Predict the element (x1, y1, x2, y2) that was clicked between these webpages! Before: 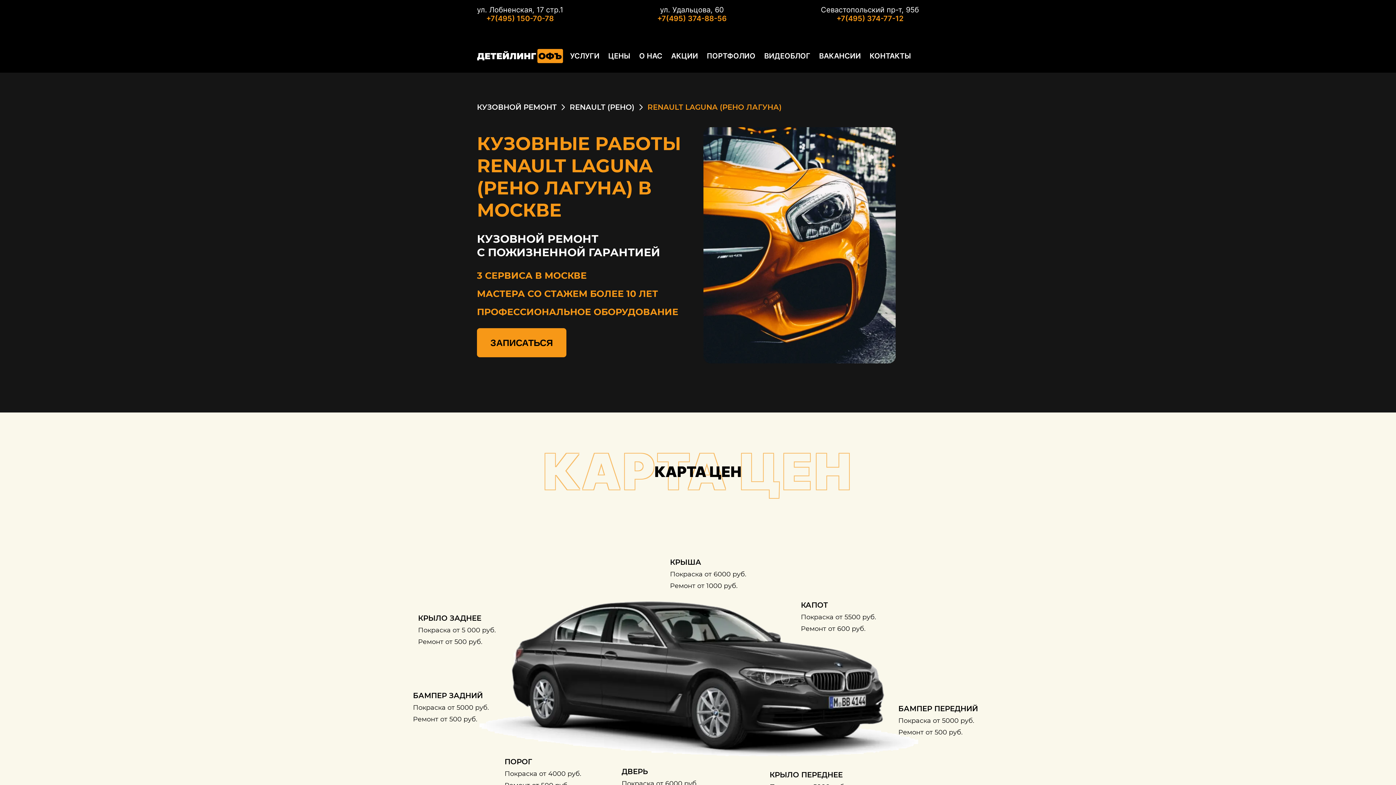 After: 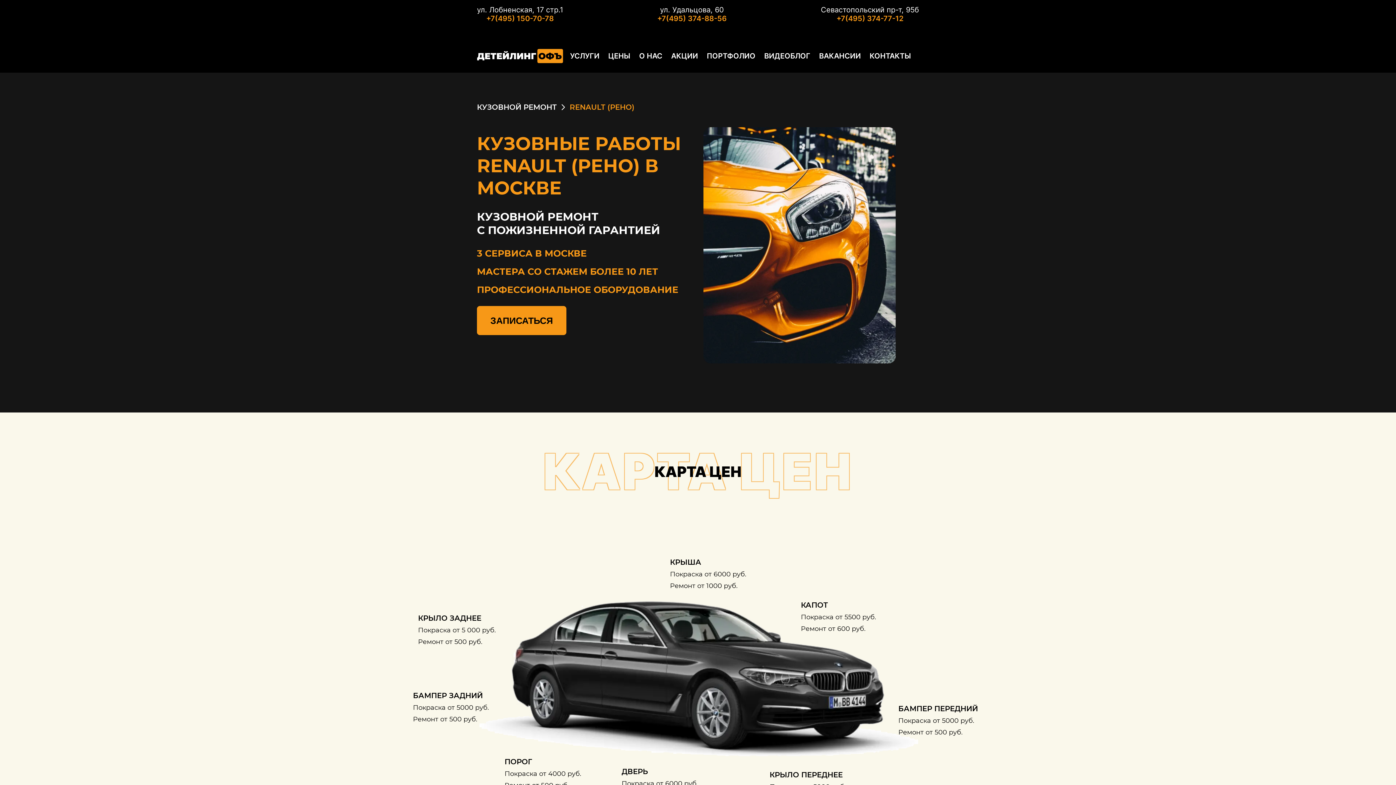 Action: label: RENAULT (РЕНО) bbox: (569, 102, 634, 111)